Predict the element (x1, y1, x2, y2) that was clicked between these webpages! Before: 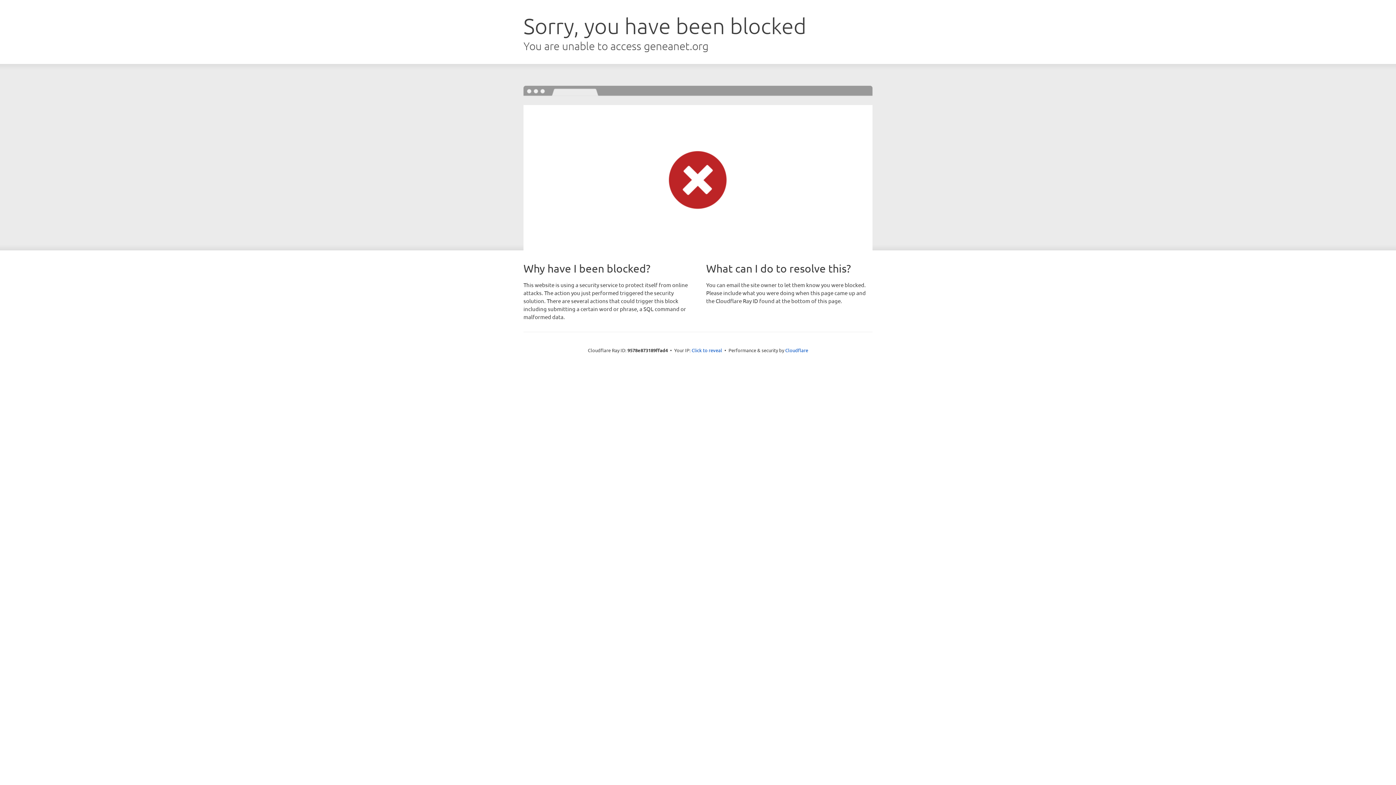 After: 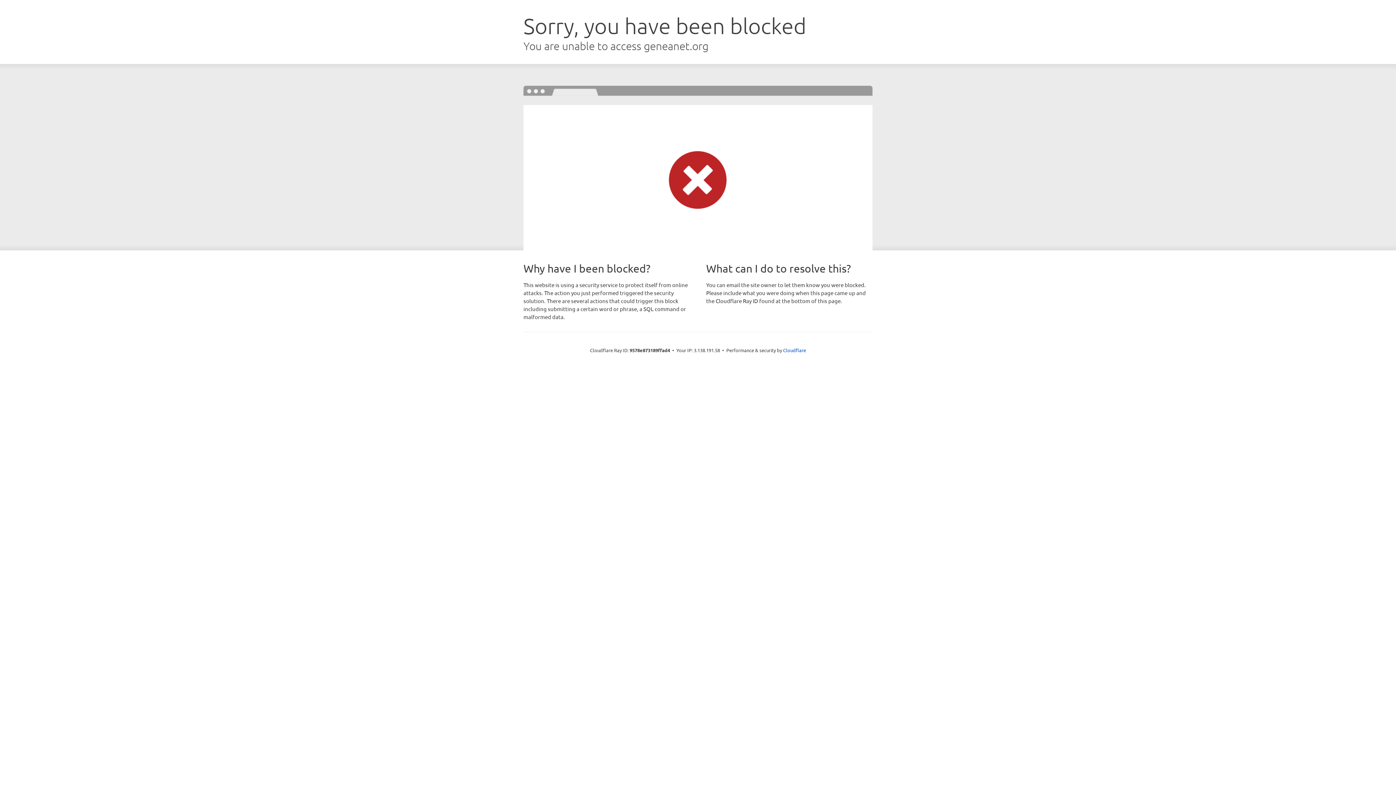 Action: label: Click to reveal bbox: (691, 346, 722, 353)